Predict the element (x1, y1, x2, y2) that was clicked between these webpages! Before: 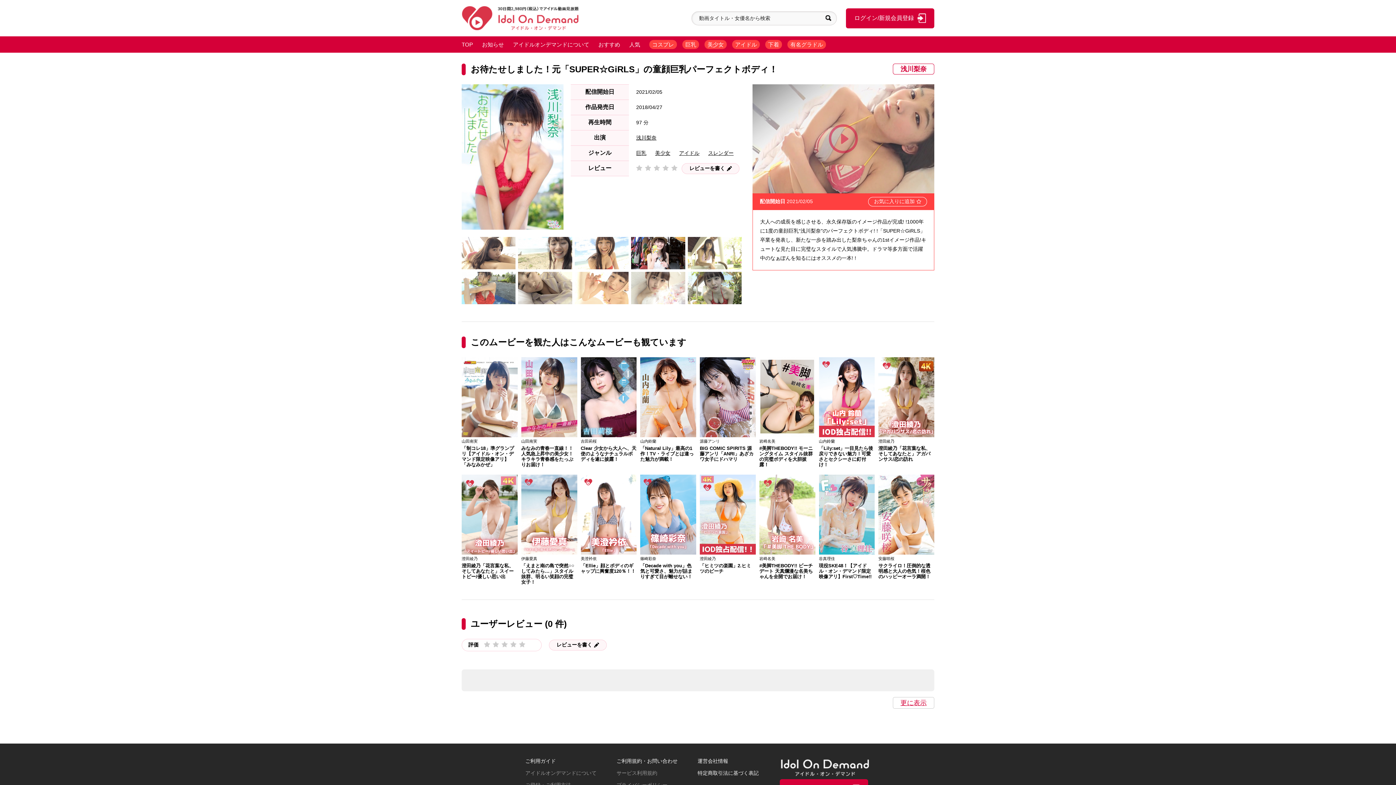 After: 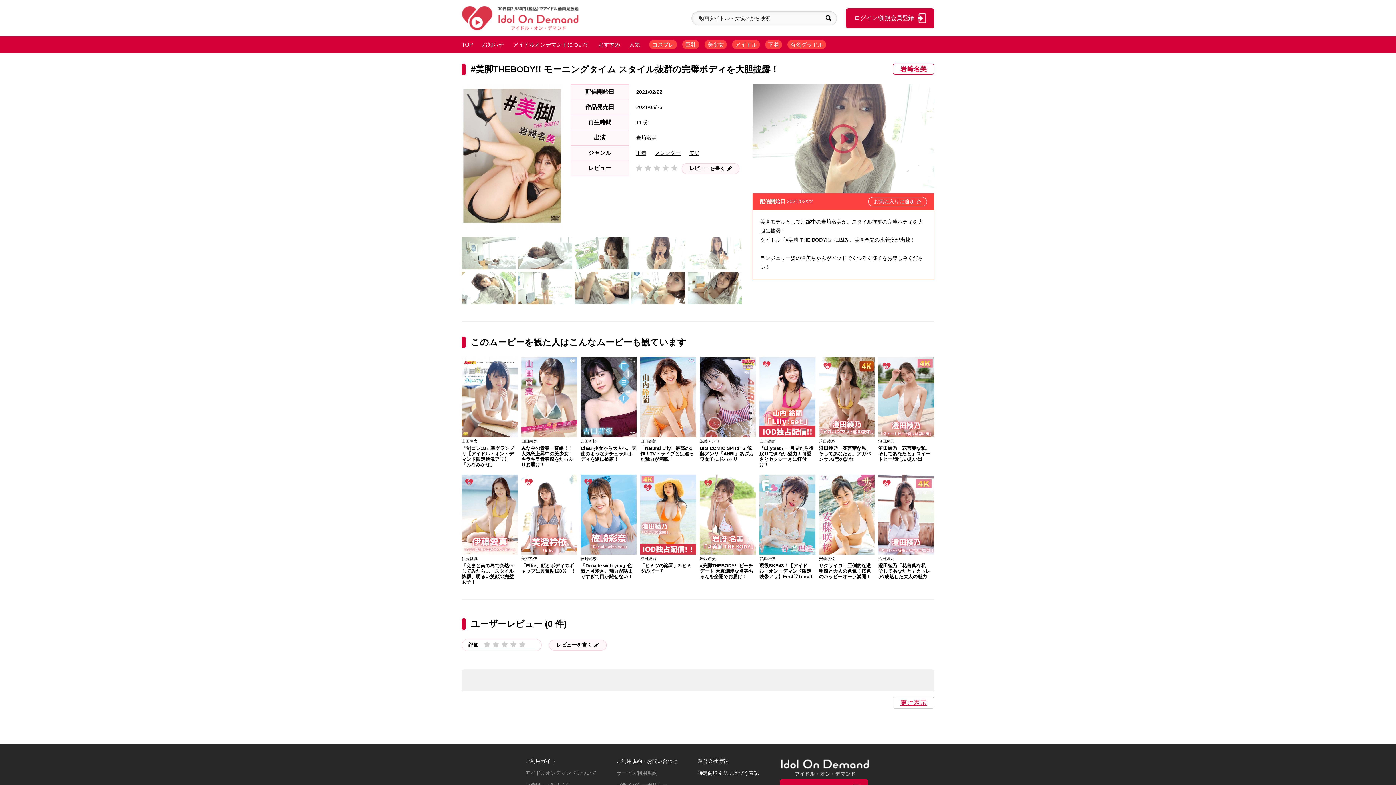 Action: label: 岩﨑名美

#美脚THEBODY!! モーニングタイム スタイル抜群の完璧ボディを大胆披露！ bbox: (759, 357, 815, 467)